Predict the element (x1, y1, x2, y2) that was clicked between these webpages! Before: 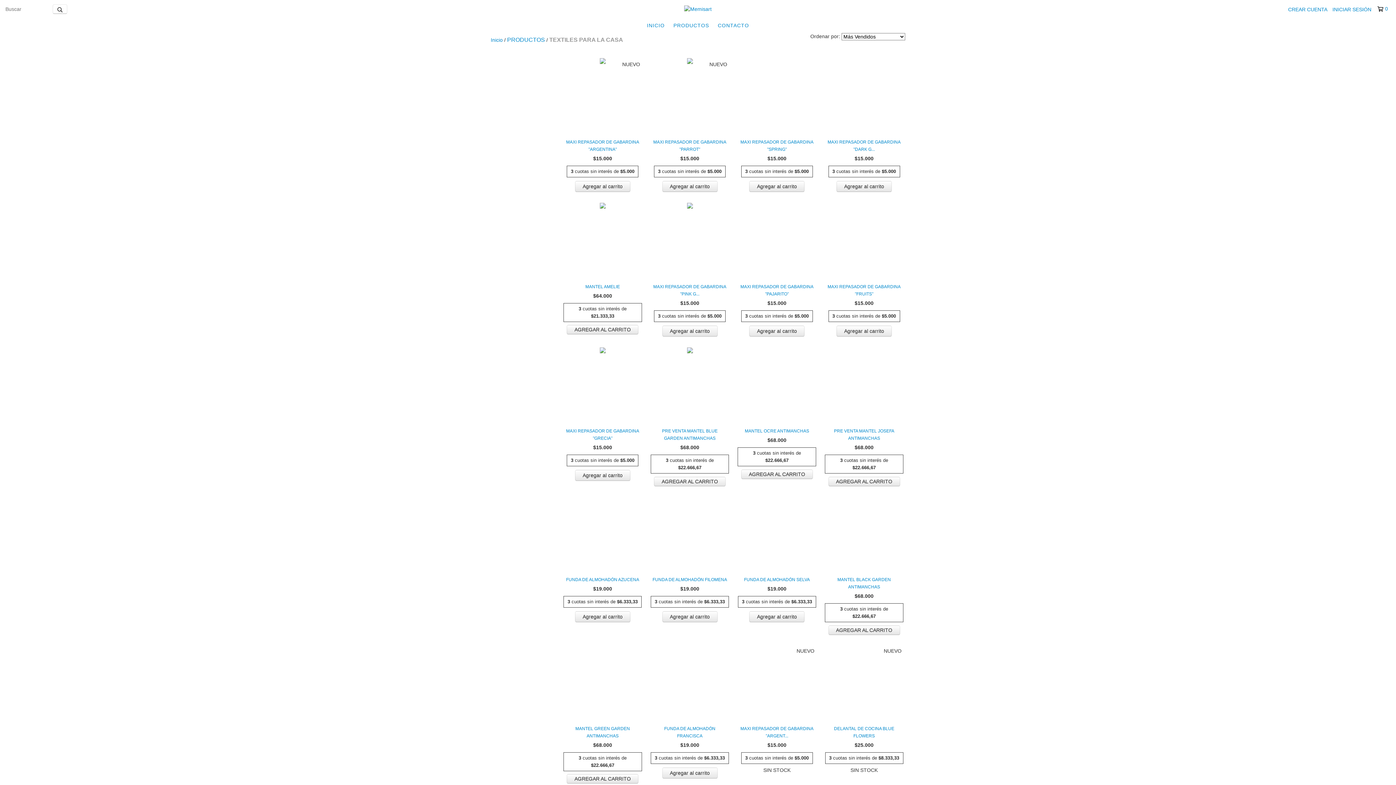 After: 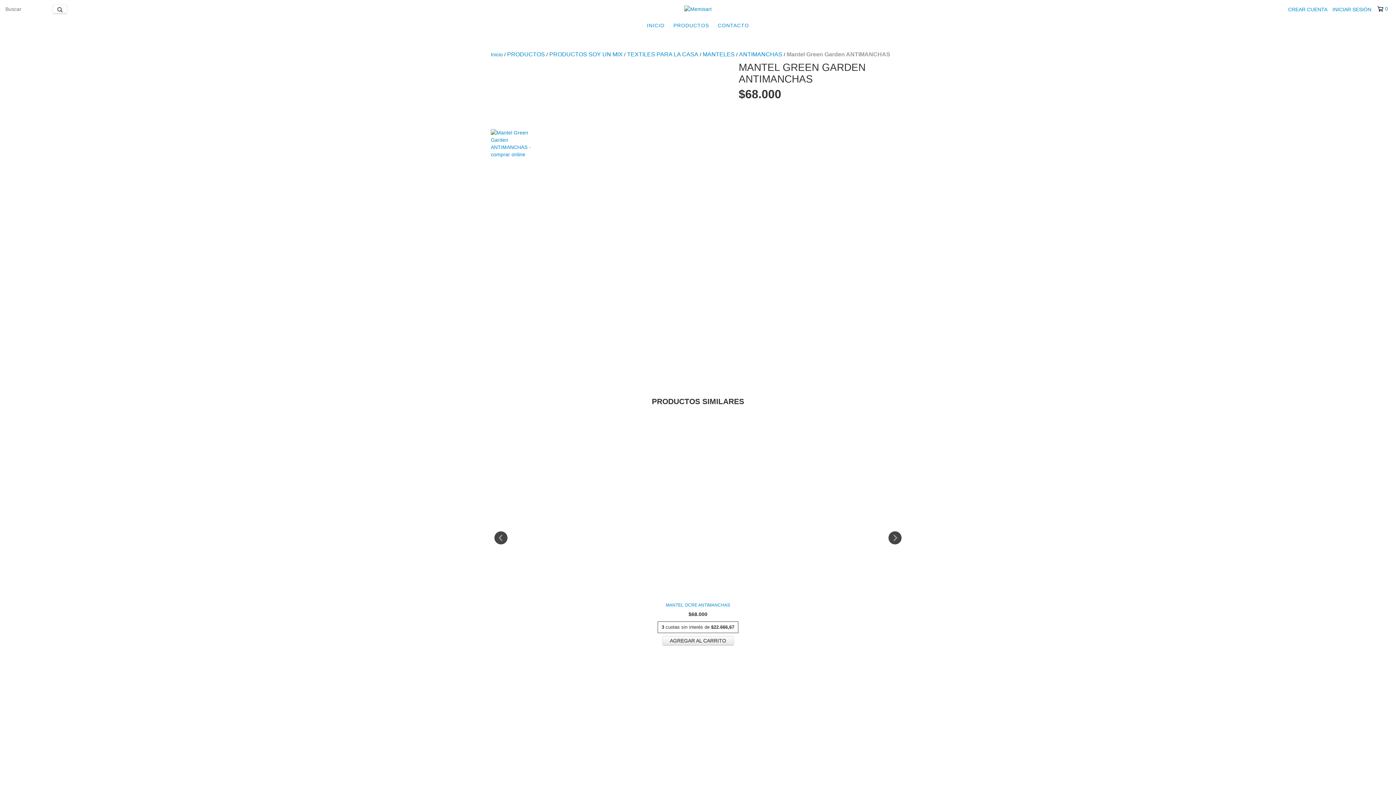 Action: bbox: (565, 725, 640, 739) label: Mantel Green Garden ANTIMANCHAS